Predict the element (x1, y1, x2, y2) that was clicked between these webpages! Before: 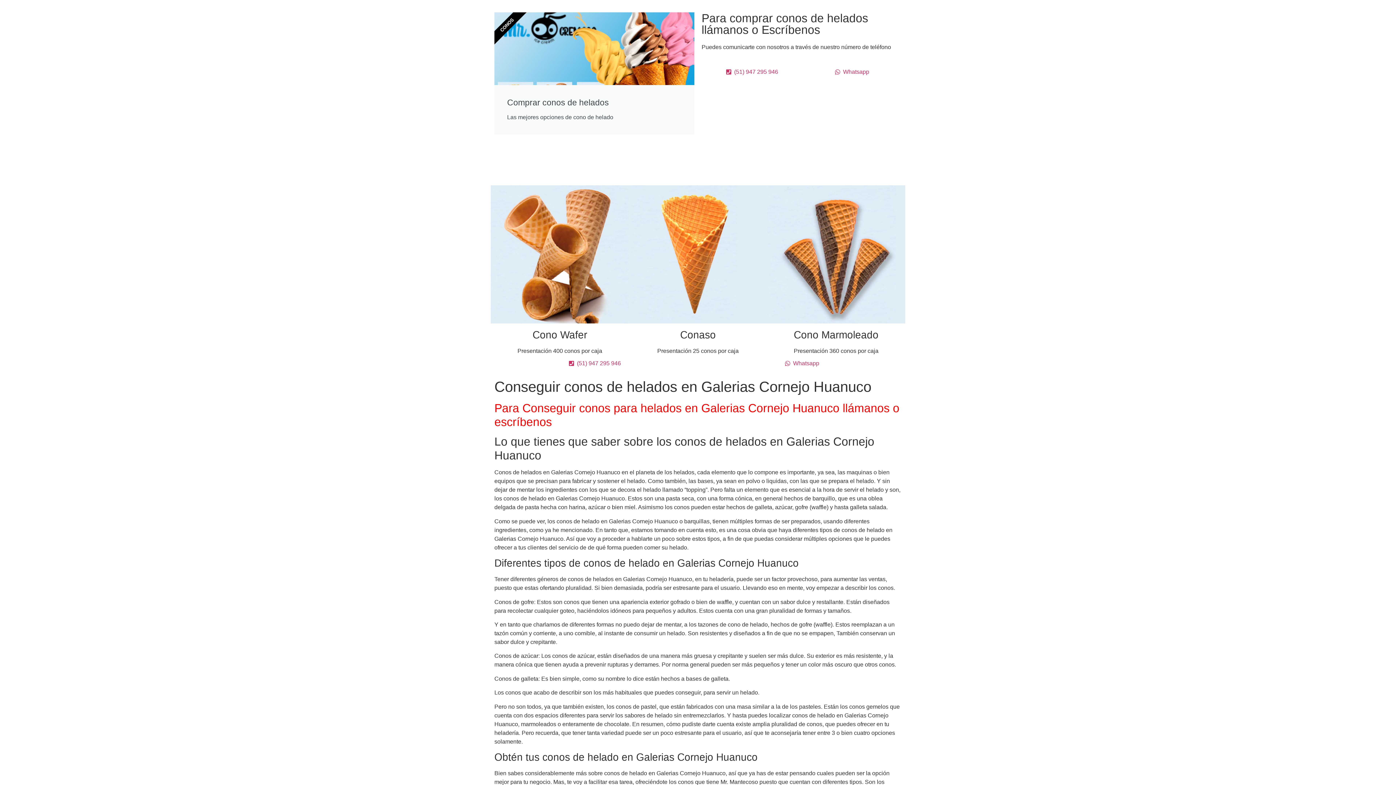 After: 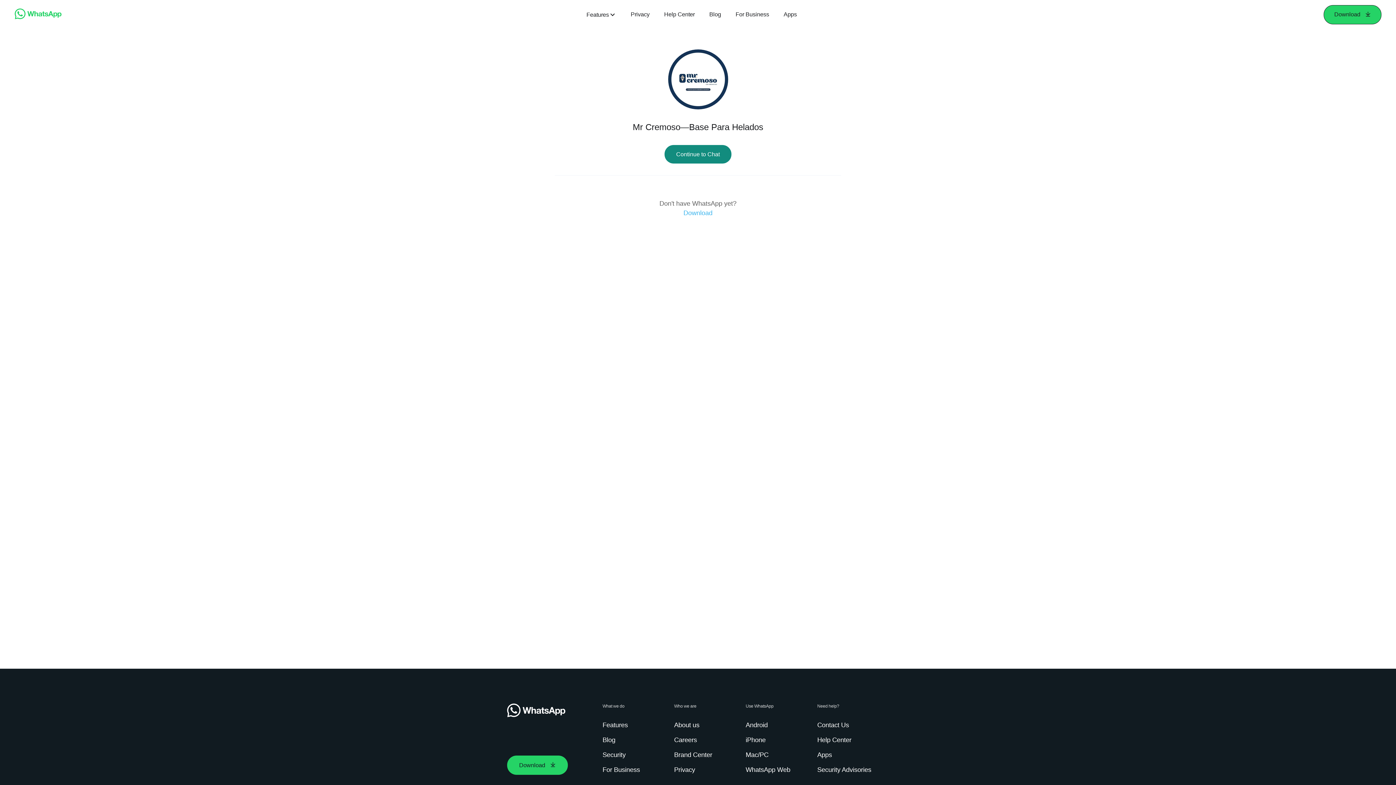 Action: label: Whatsapp bbox: (805, 67, 898, 76)